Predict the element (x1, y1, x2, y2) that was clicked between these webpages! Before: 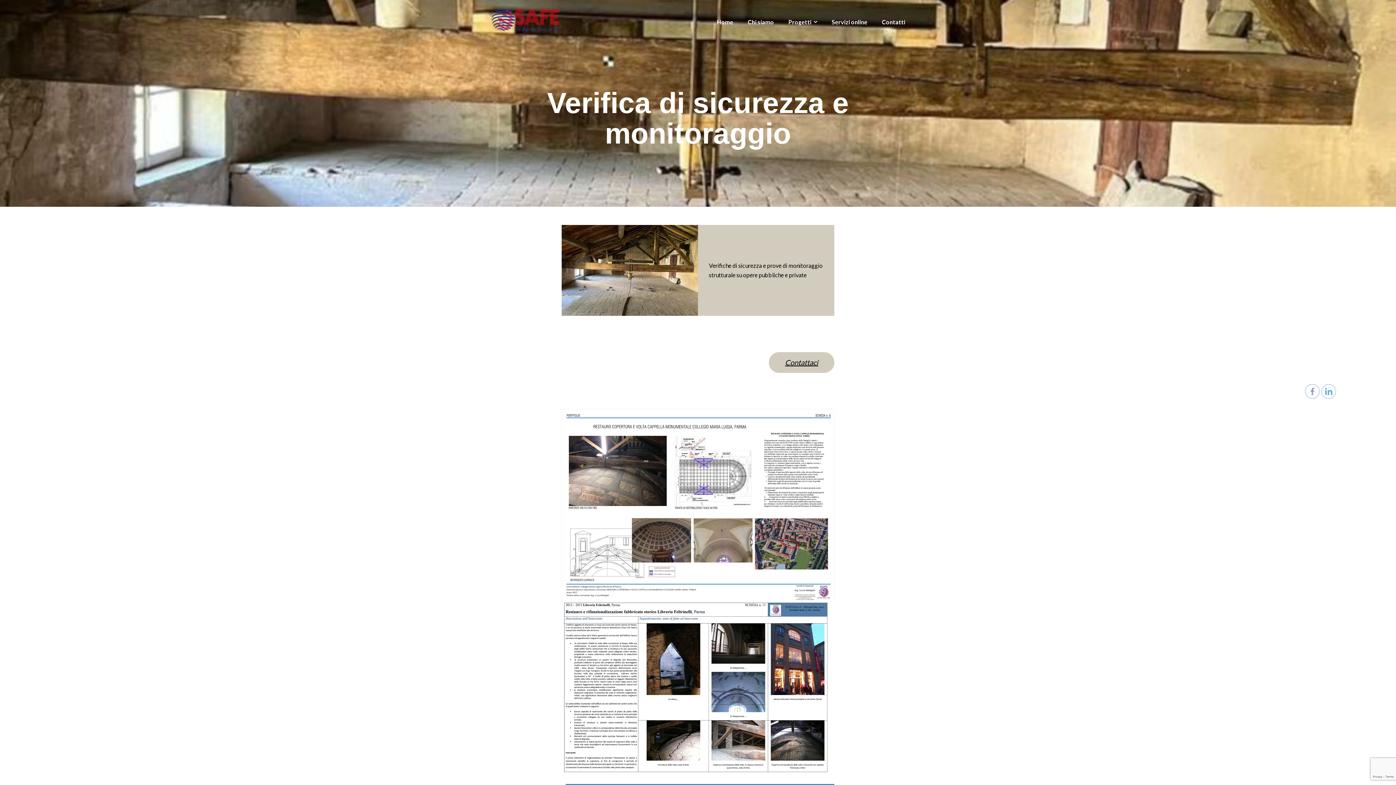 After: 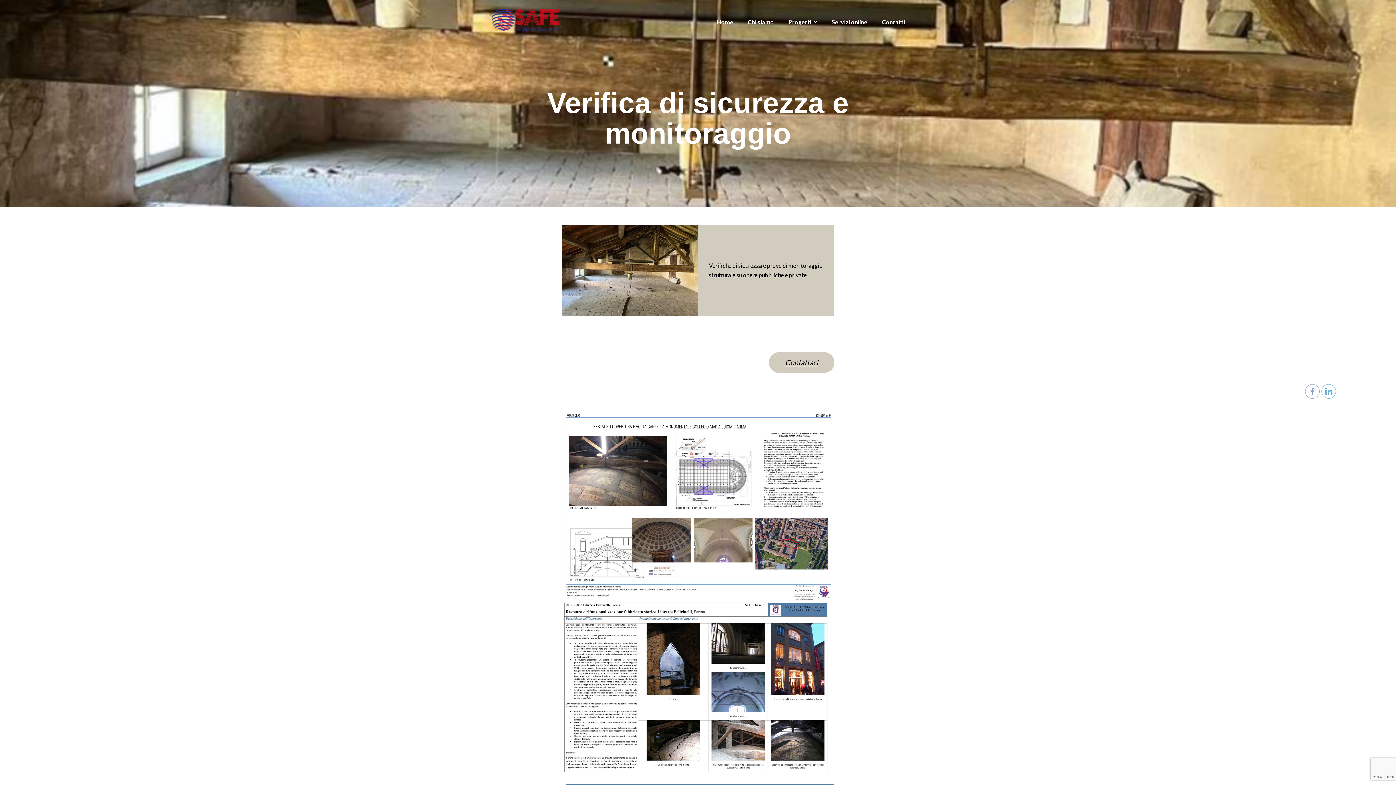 Action: bbox: (1317, 362, 1341, 370)